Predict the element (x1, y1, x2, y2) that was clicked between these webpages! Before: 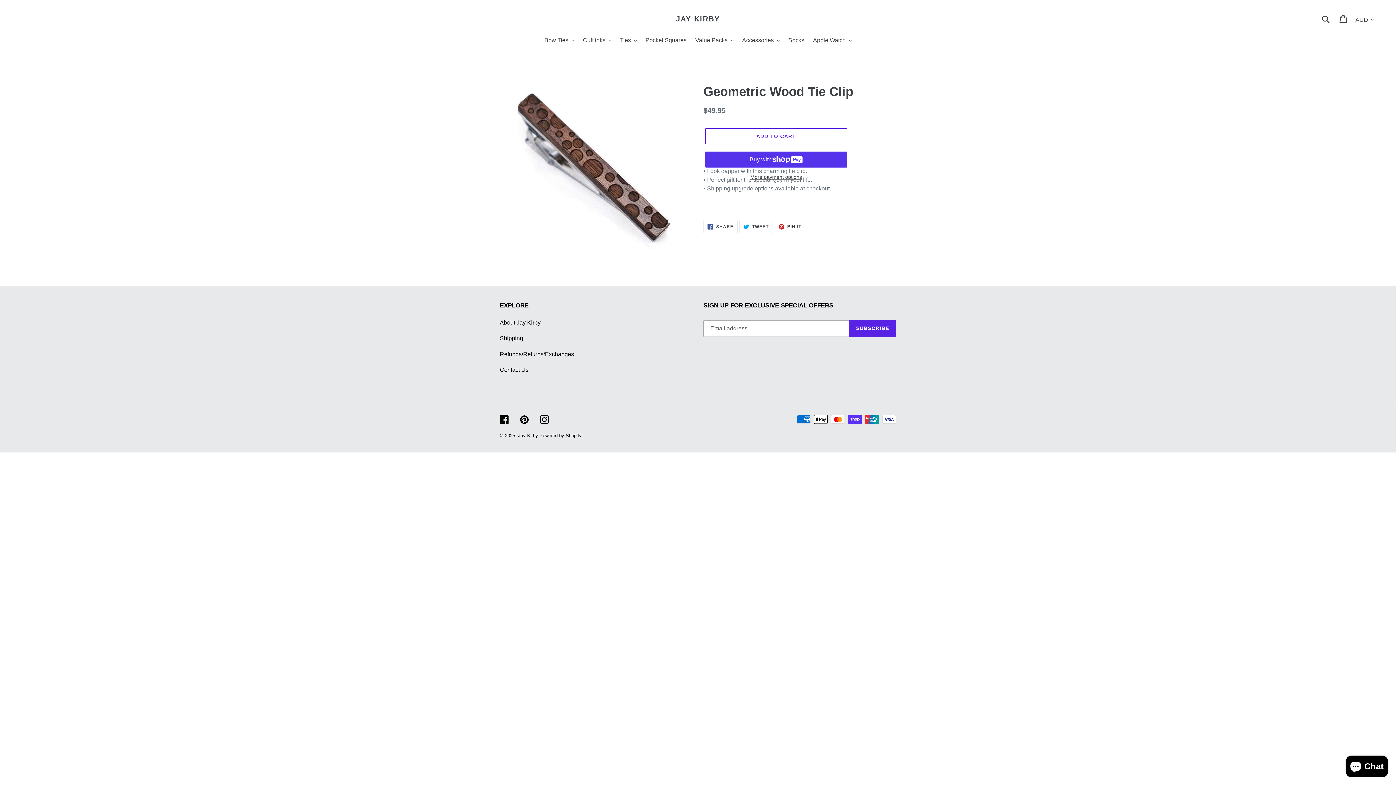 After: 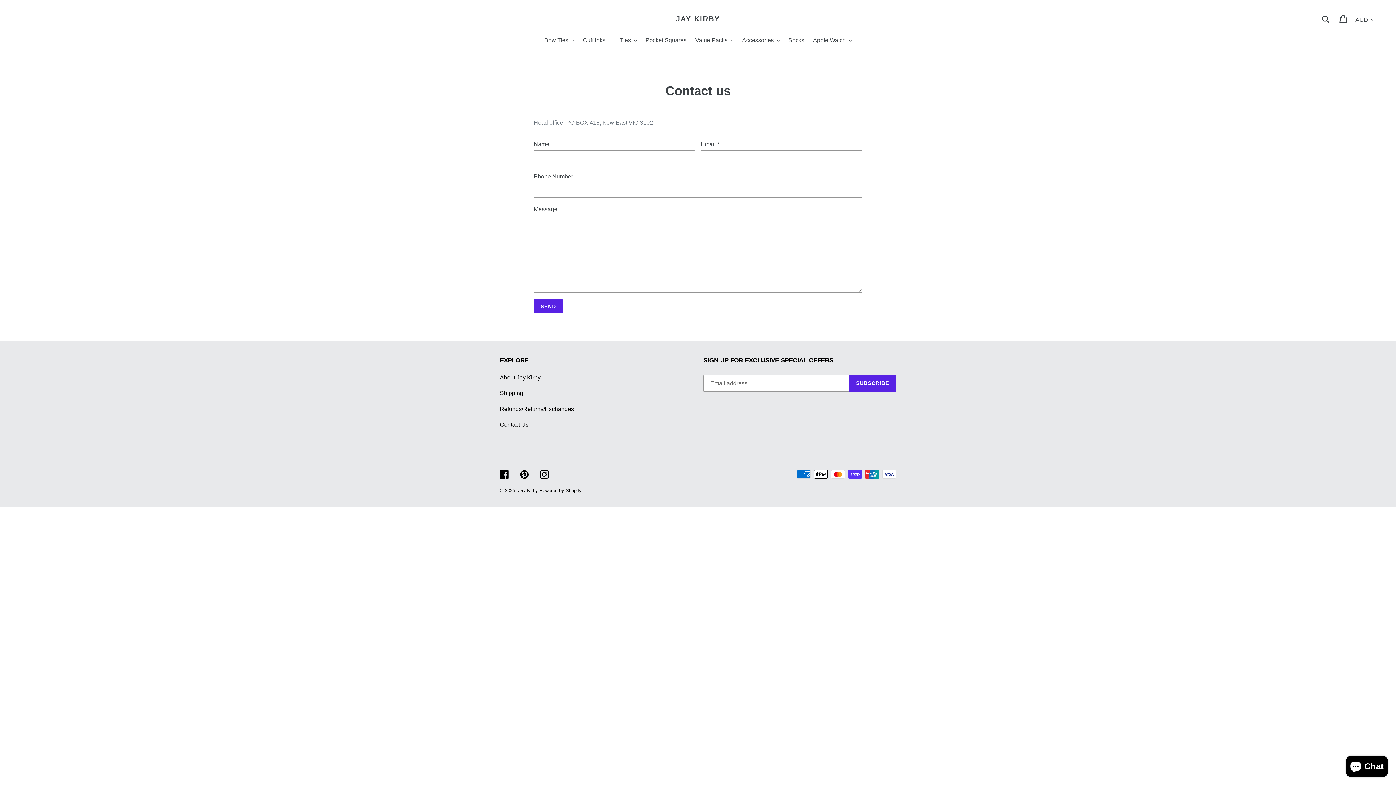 Action: label: Contact Us bbox: (500, 367, 528, 373)